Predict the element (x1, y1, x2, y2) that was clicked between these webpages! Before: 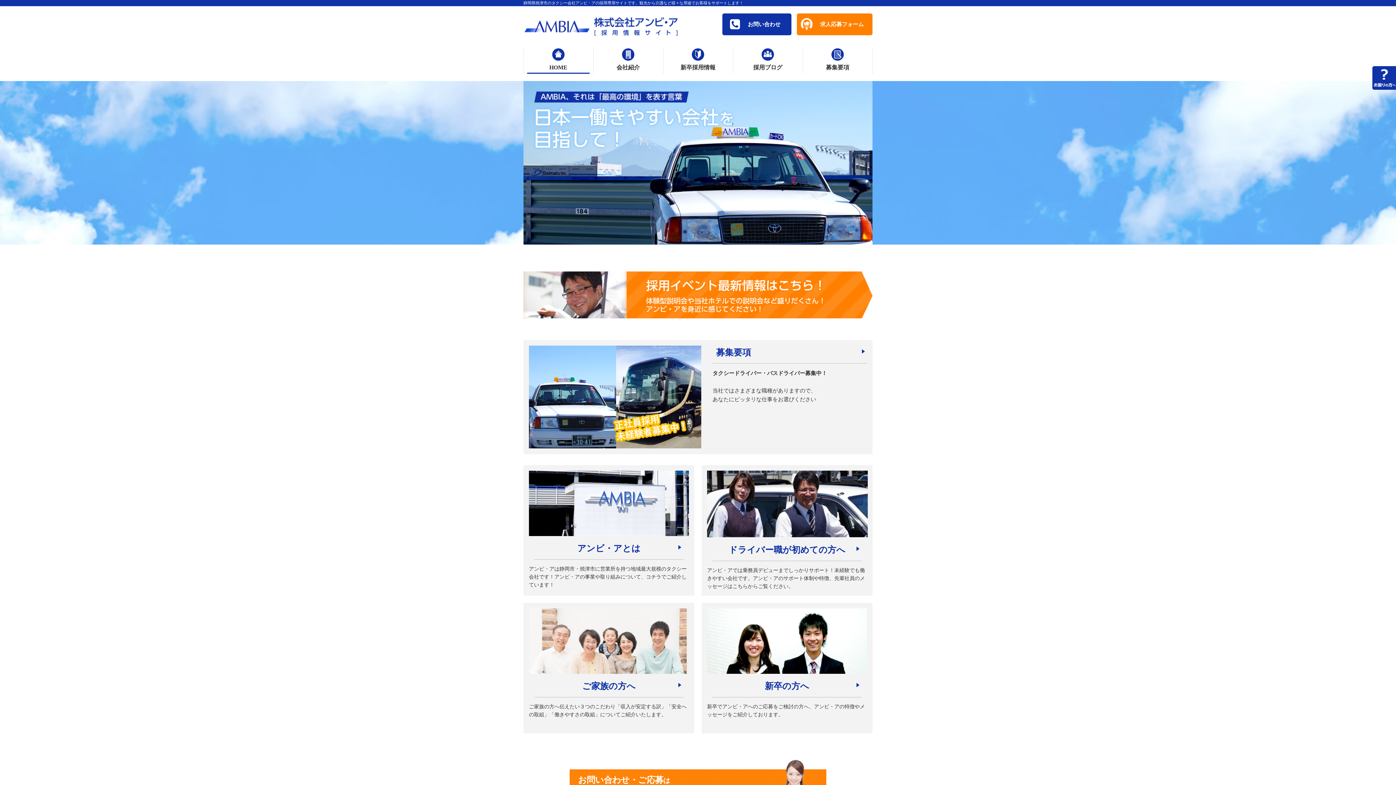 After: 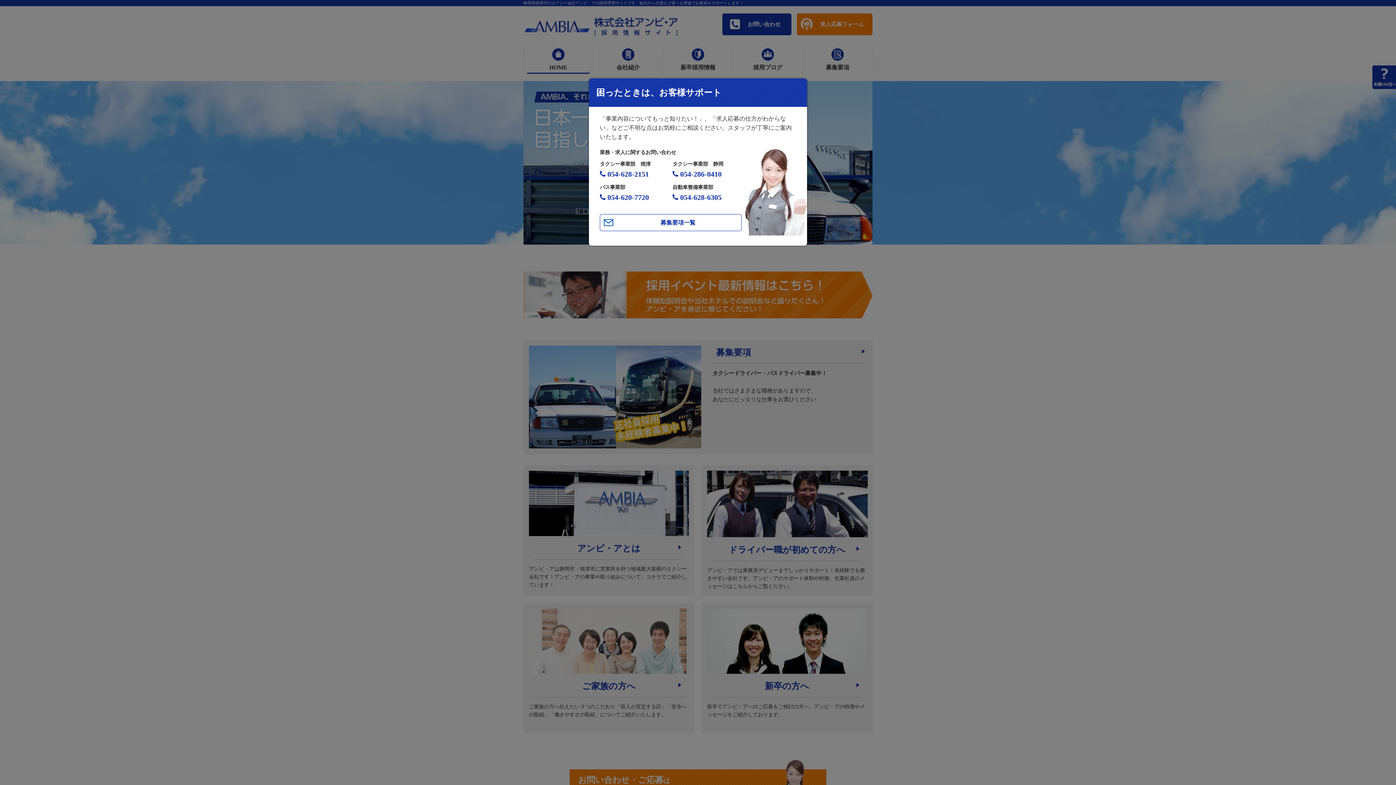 Action: bbox: (1372, 65, 1396, 89)